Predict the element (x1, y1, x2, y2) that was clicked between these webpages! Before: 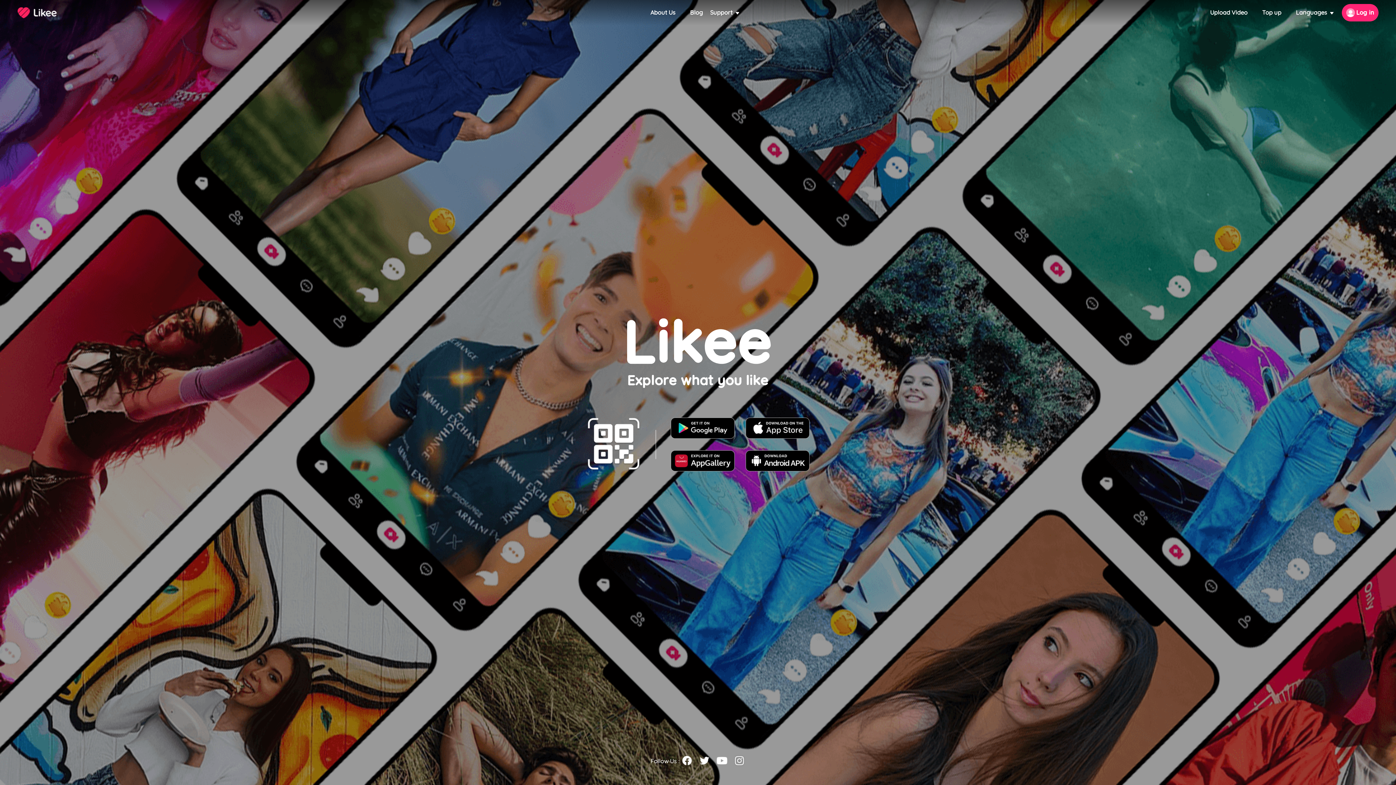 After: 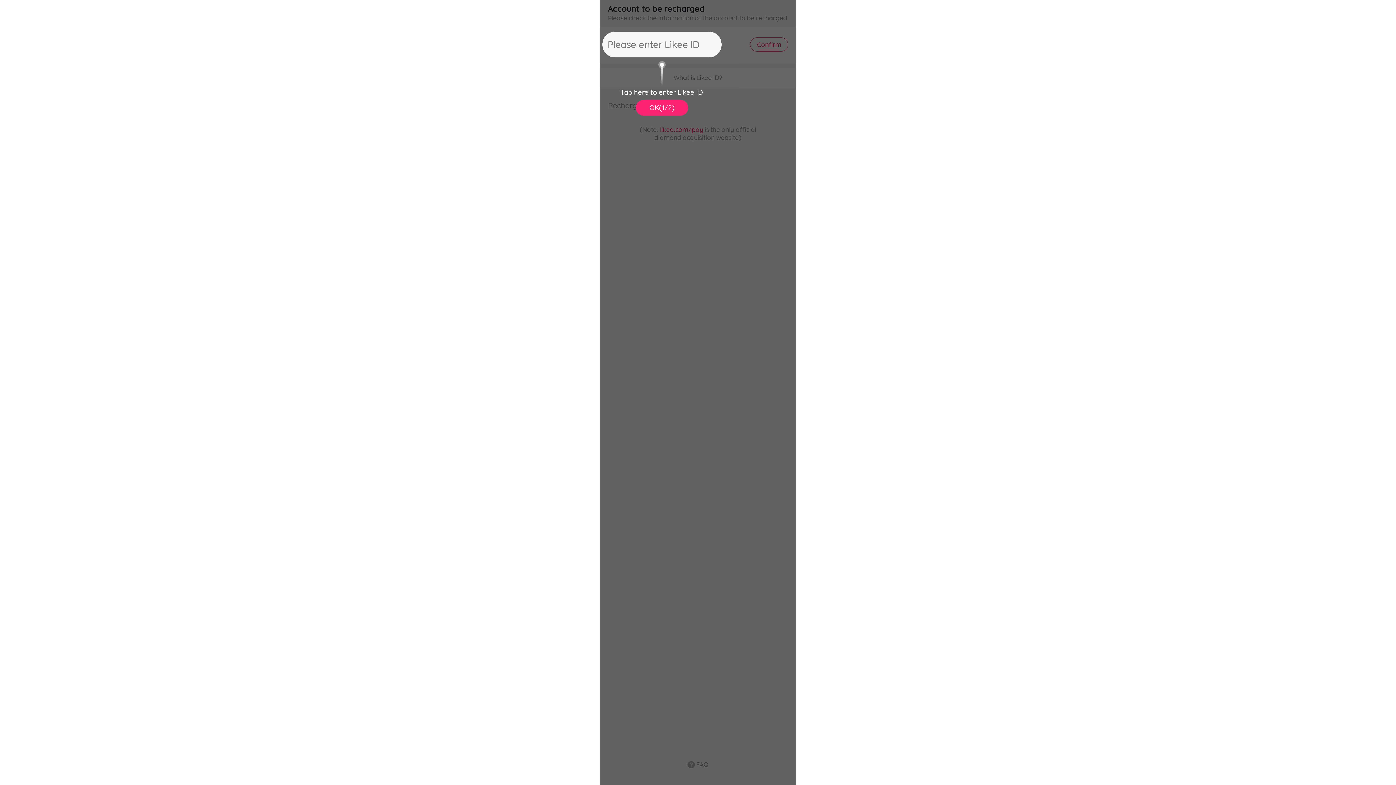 Action: bbox: (1262, 9, 1281, 16) label: Top up